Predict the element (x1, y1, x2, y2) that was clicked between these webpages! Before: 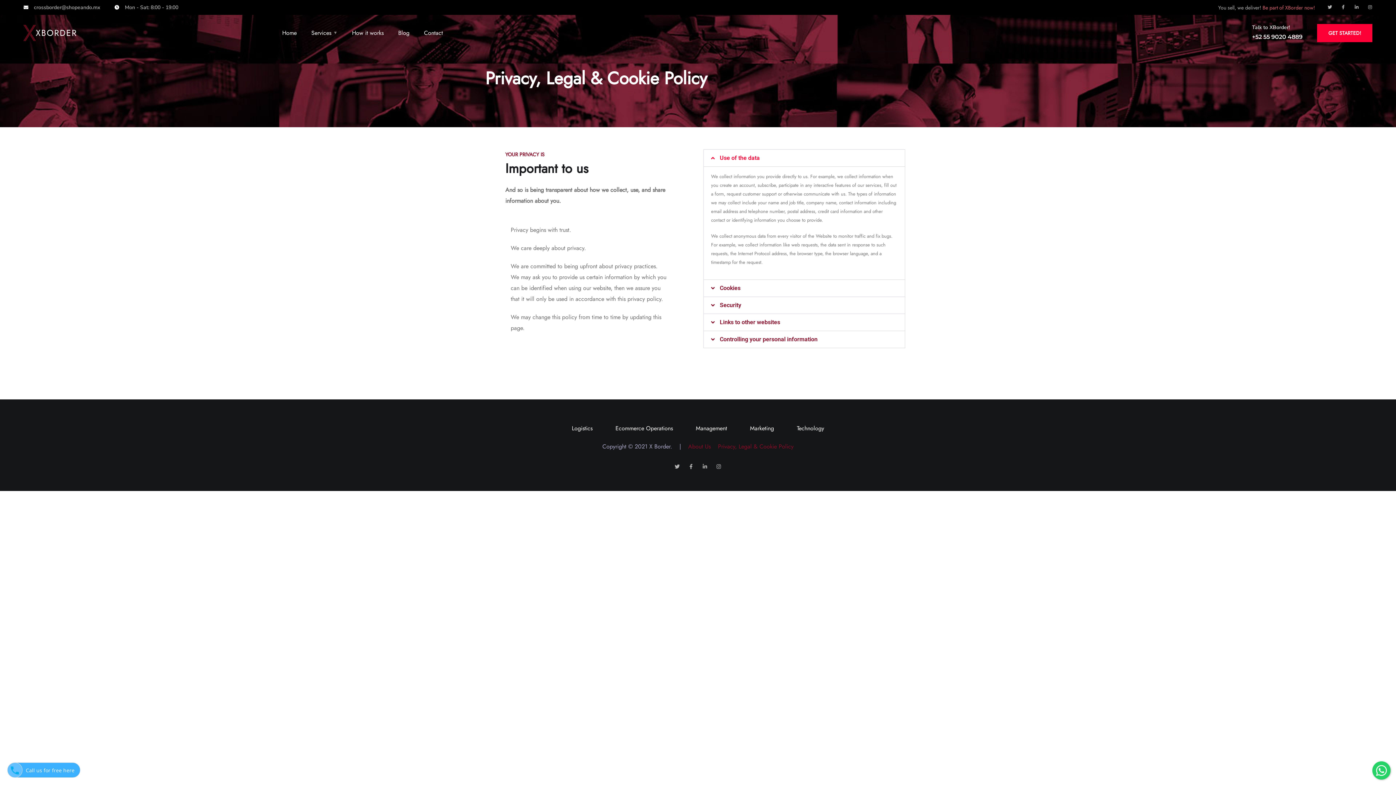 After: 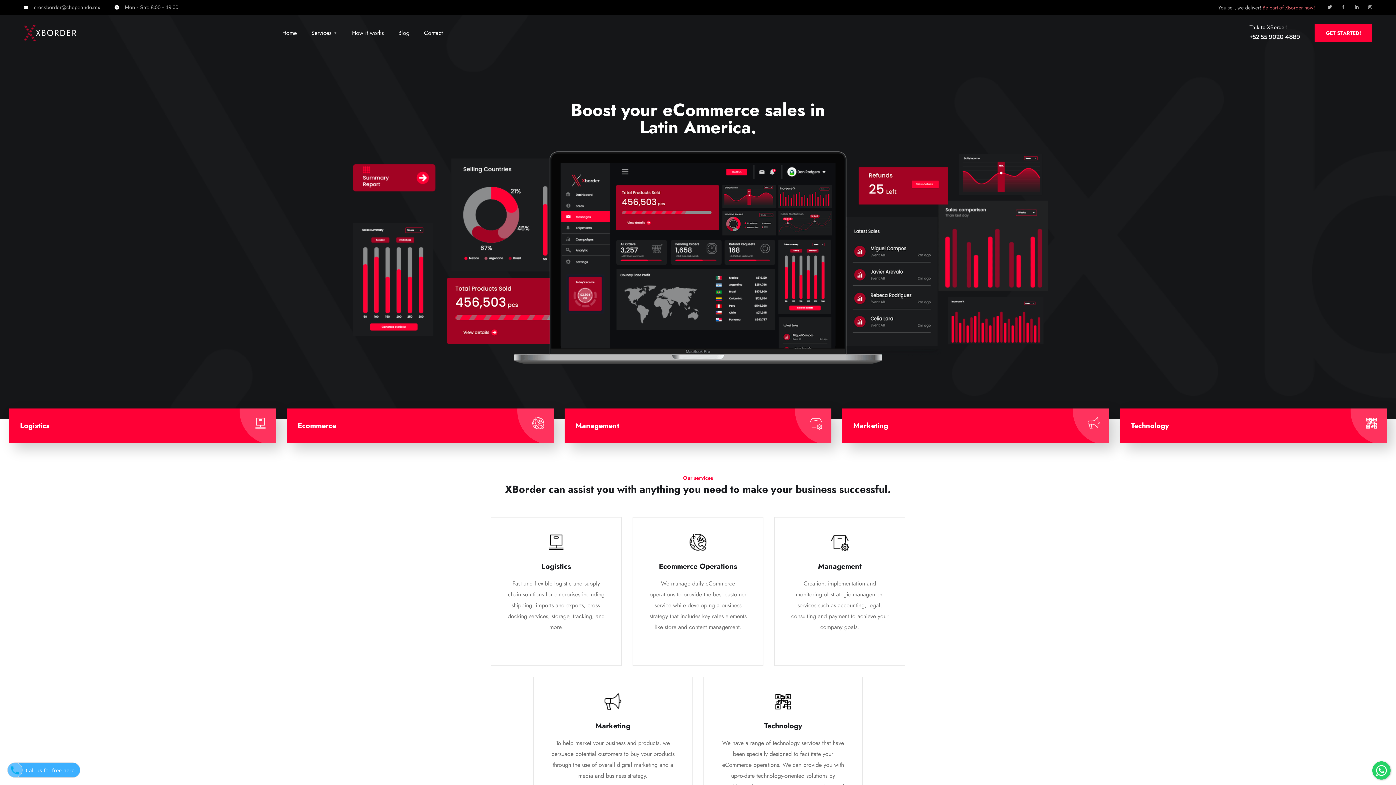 Action: bbox: (23, 28, 76, 36)